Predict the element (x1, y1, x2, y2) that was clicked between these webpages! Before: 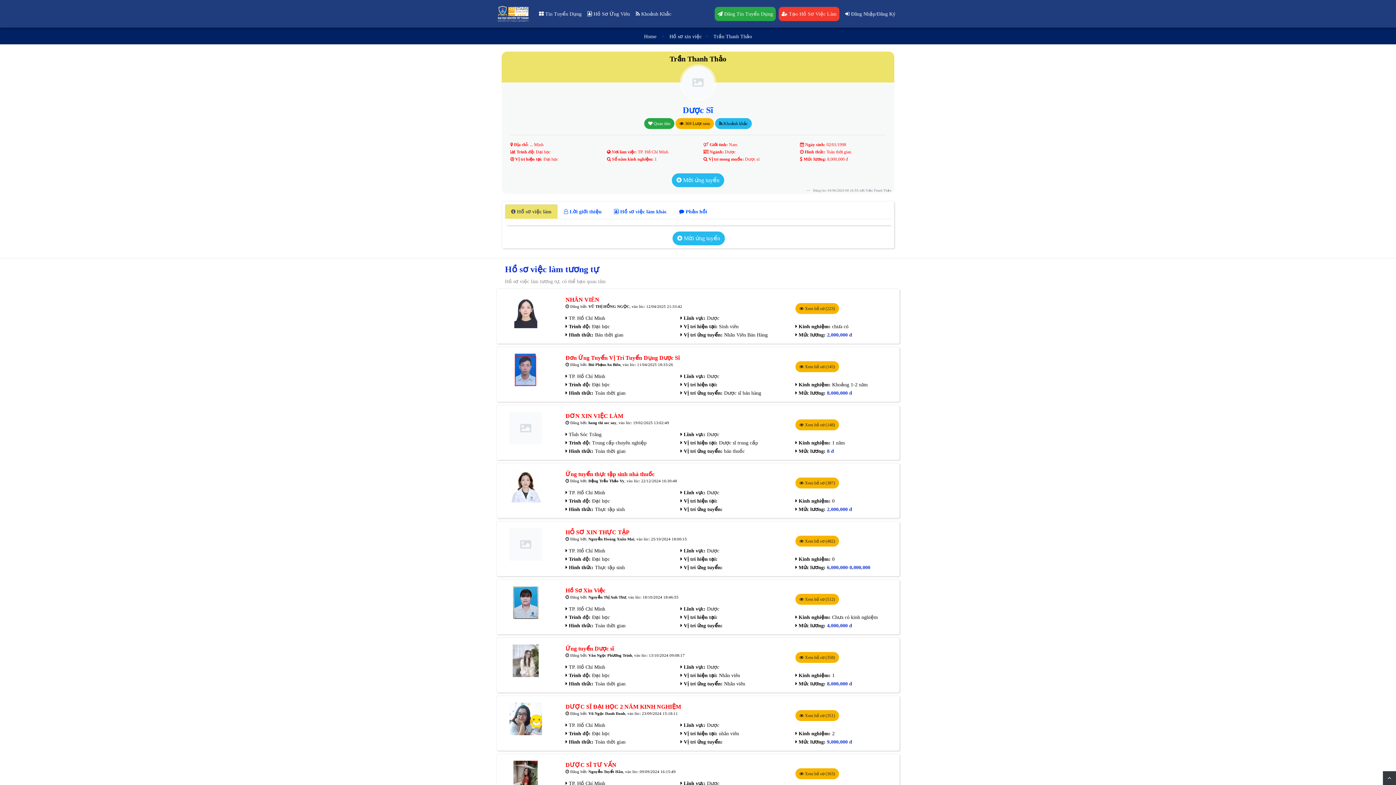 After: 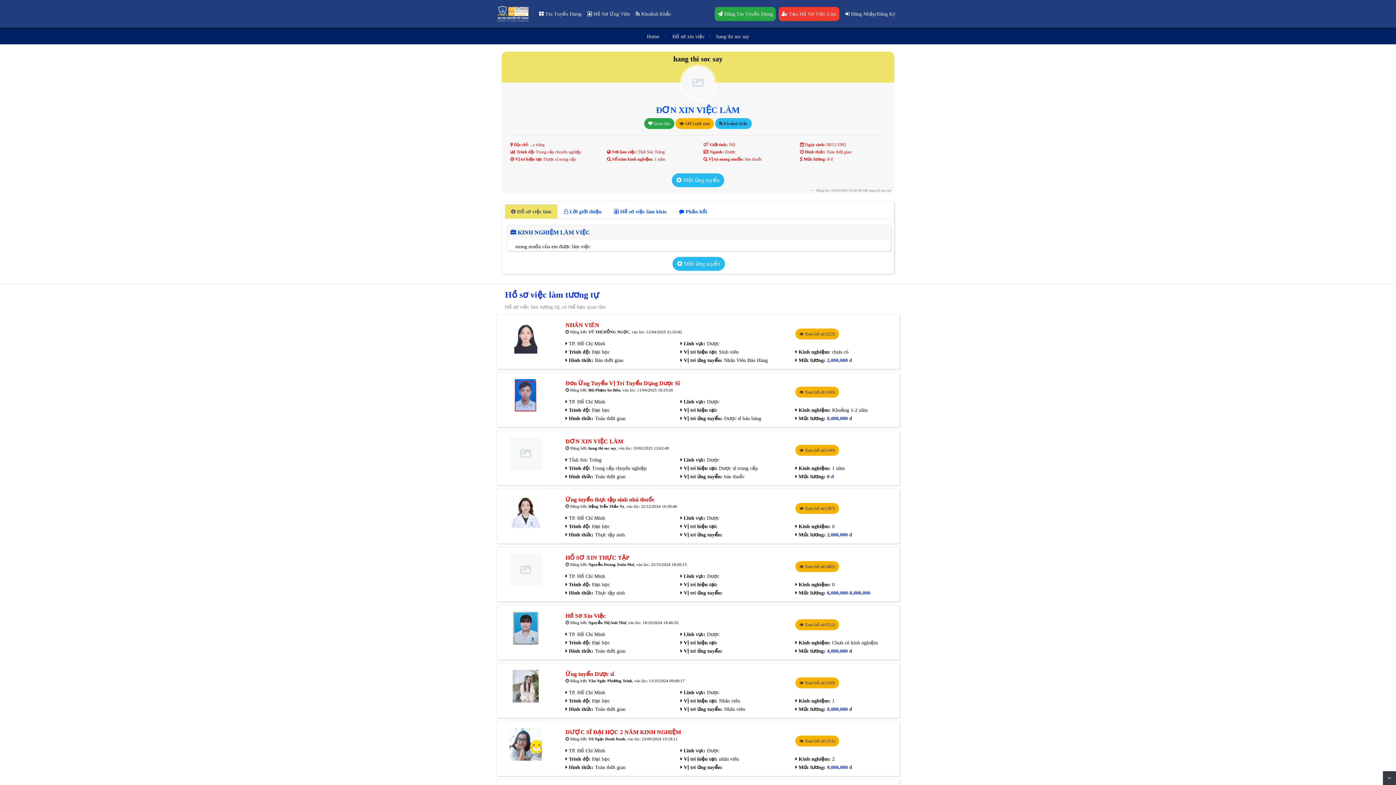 Action: bbox: (795, 419, 839, 430) label:  Xem hồ sơ (148)